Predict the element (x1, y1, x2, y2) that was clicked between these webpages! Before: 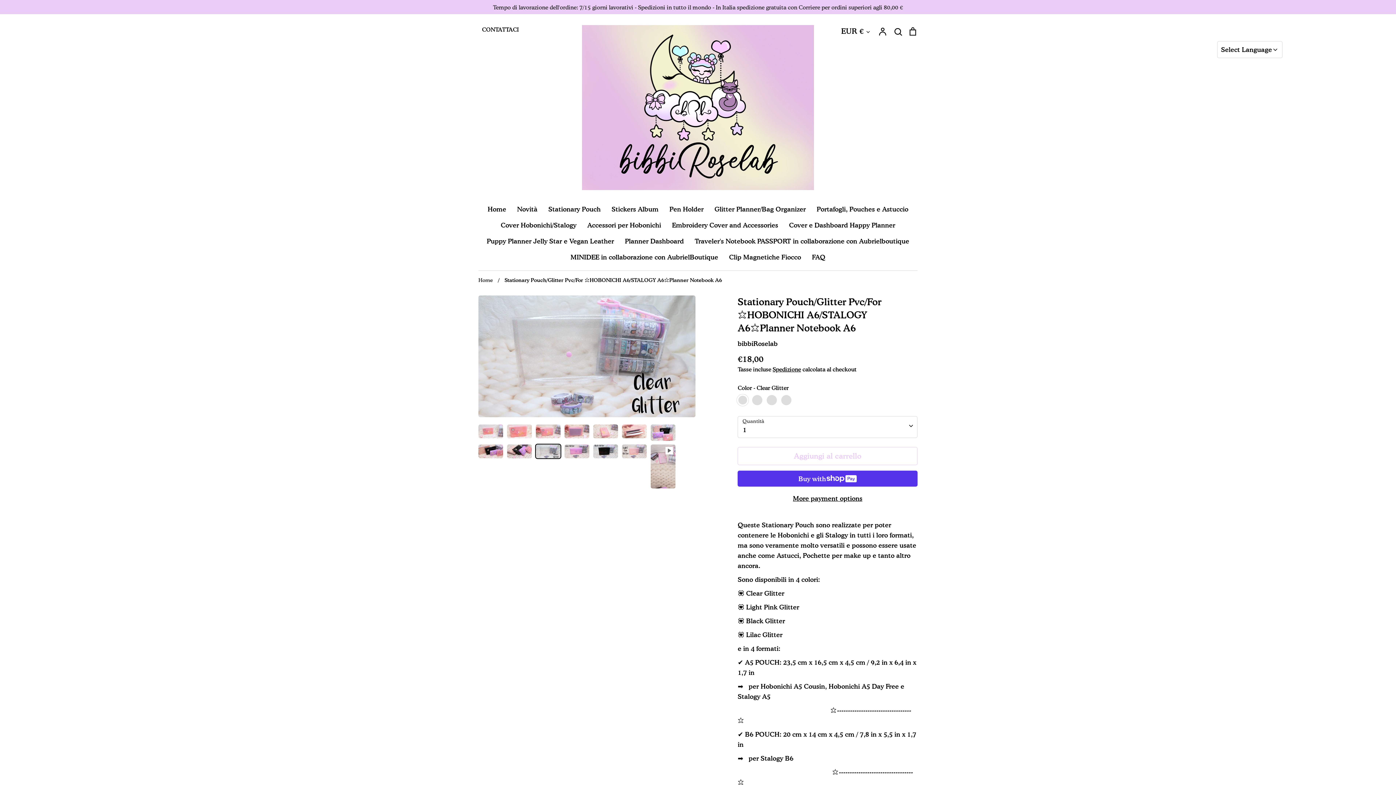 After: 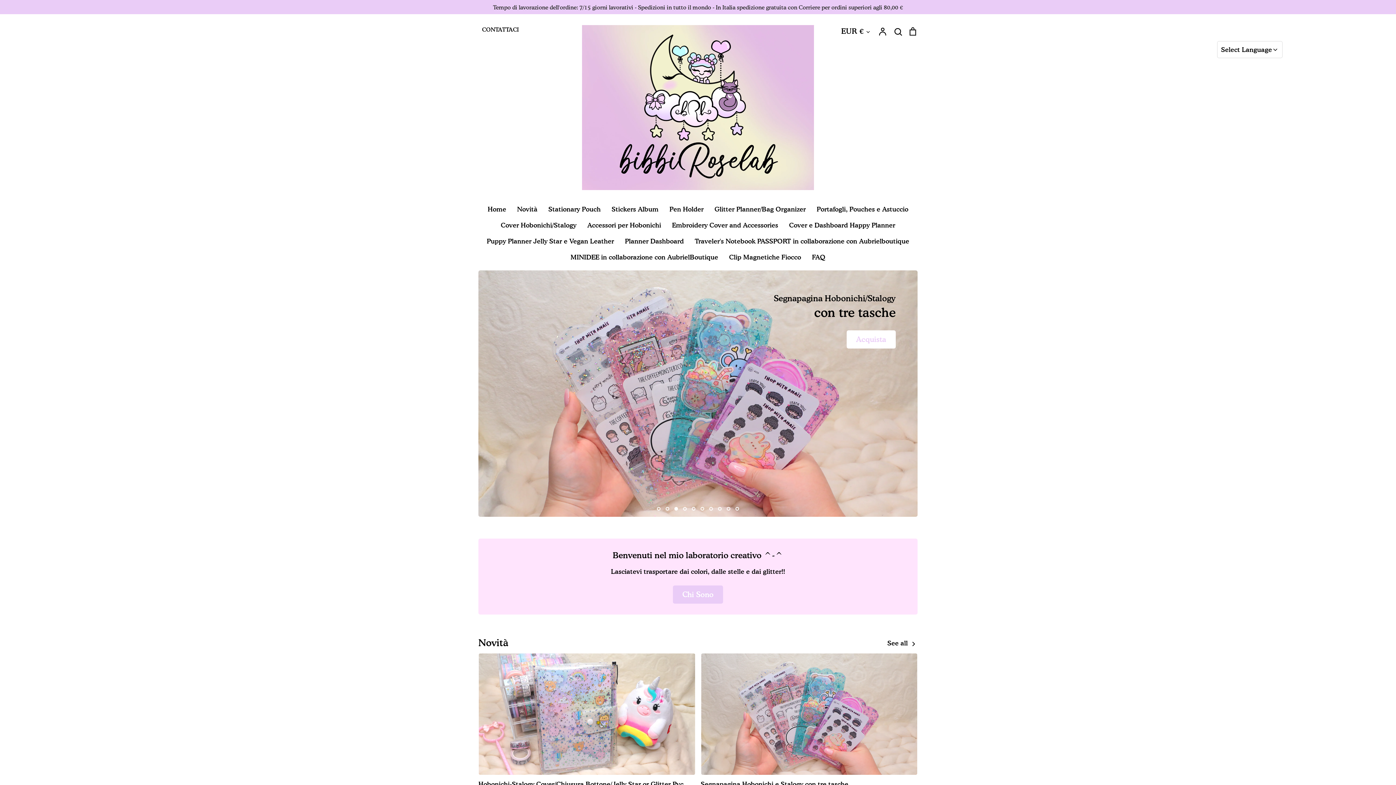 Action: label: Home bbox: (478, 277, 493, 283)